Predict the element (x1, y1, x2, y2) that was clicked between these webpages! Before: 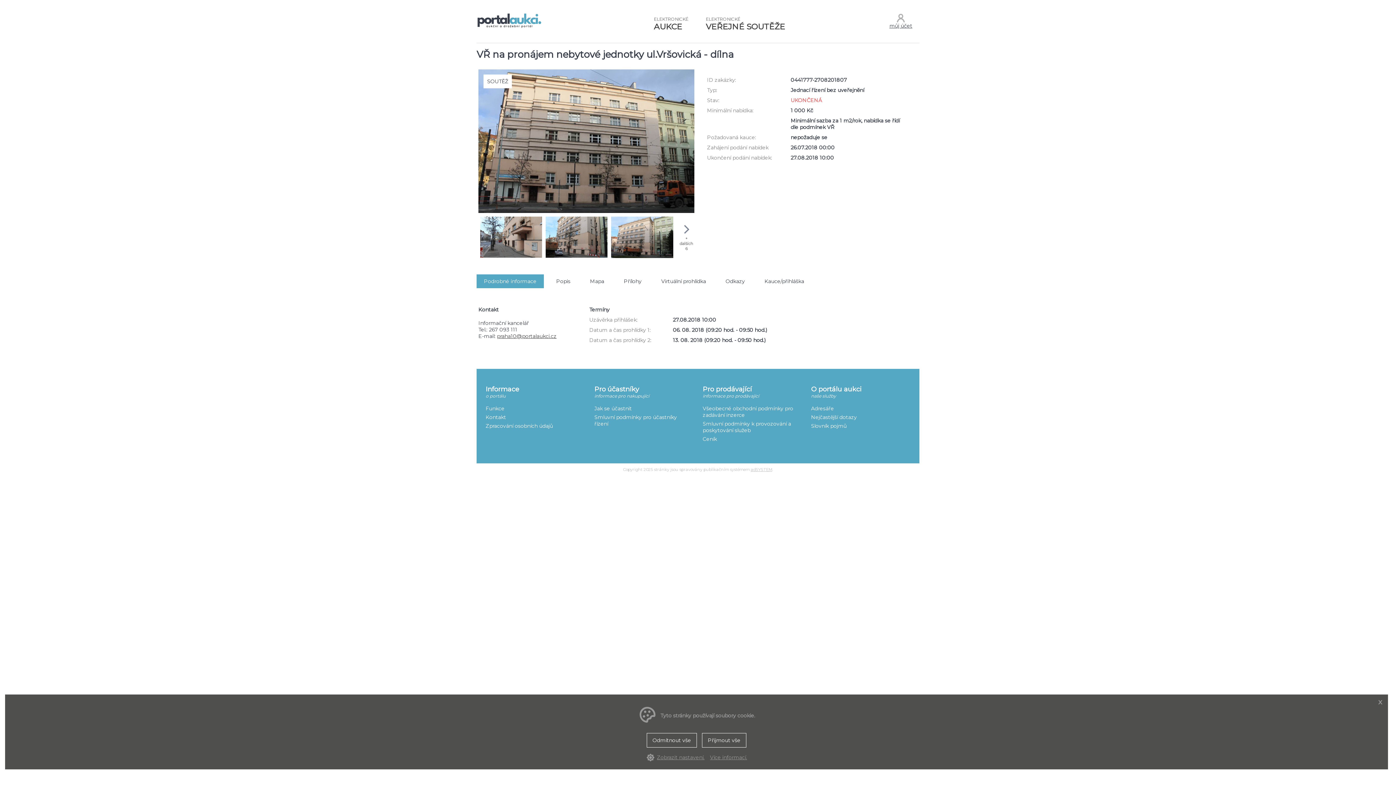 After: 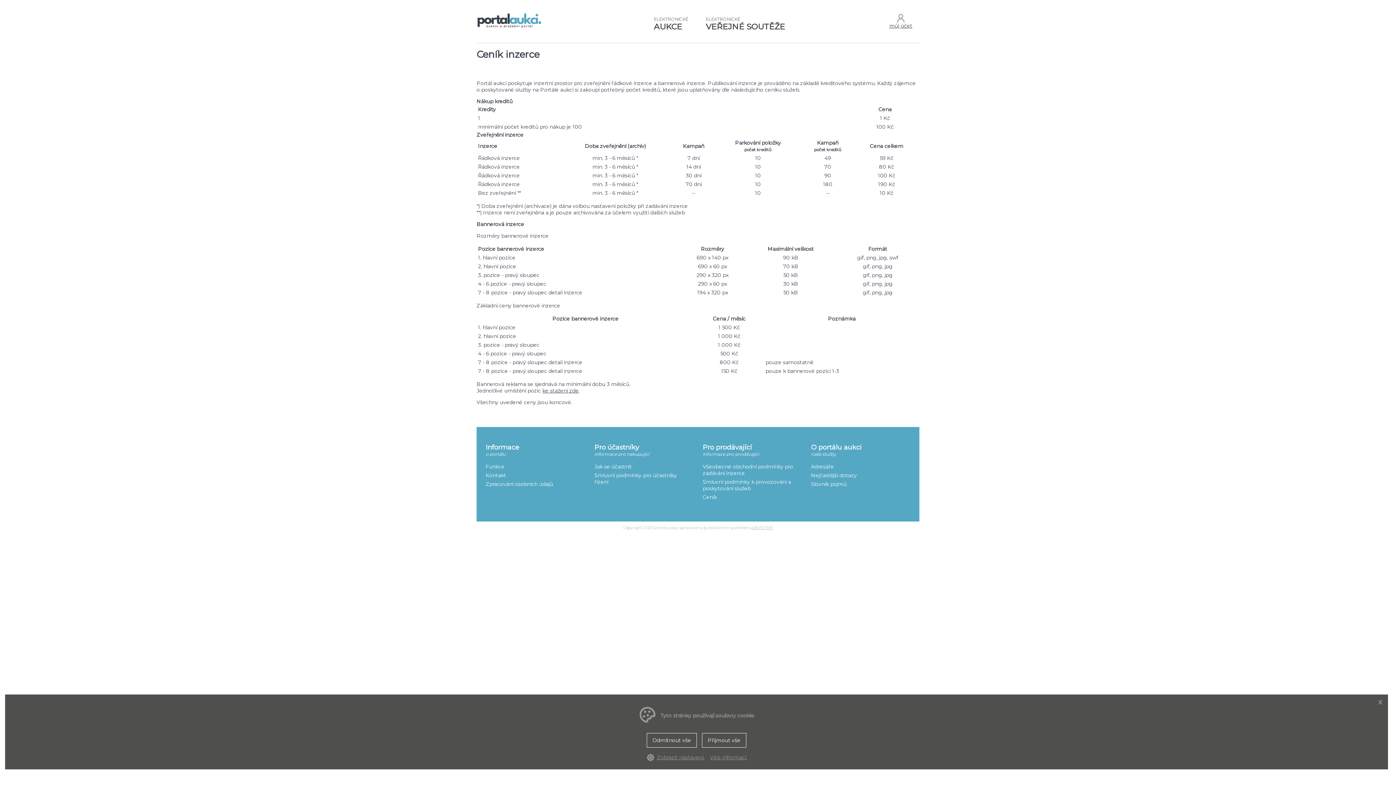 Action: label: Ceník bbox: (702, 435, 794, 443)